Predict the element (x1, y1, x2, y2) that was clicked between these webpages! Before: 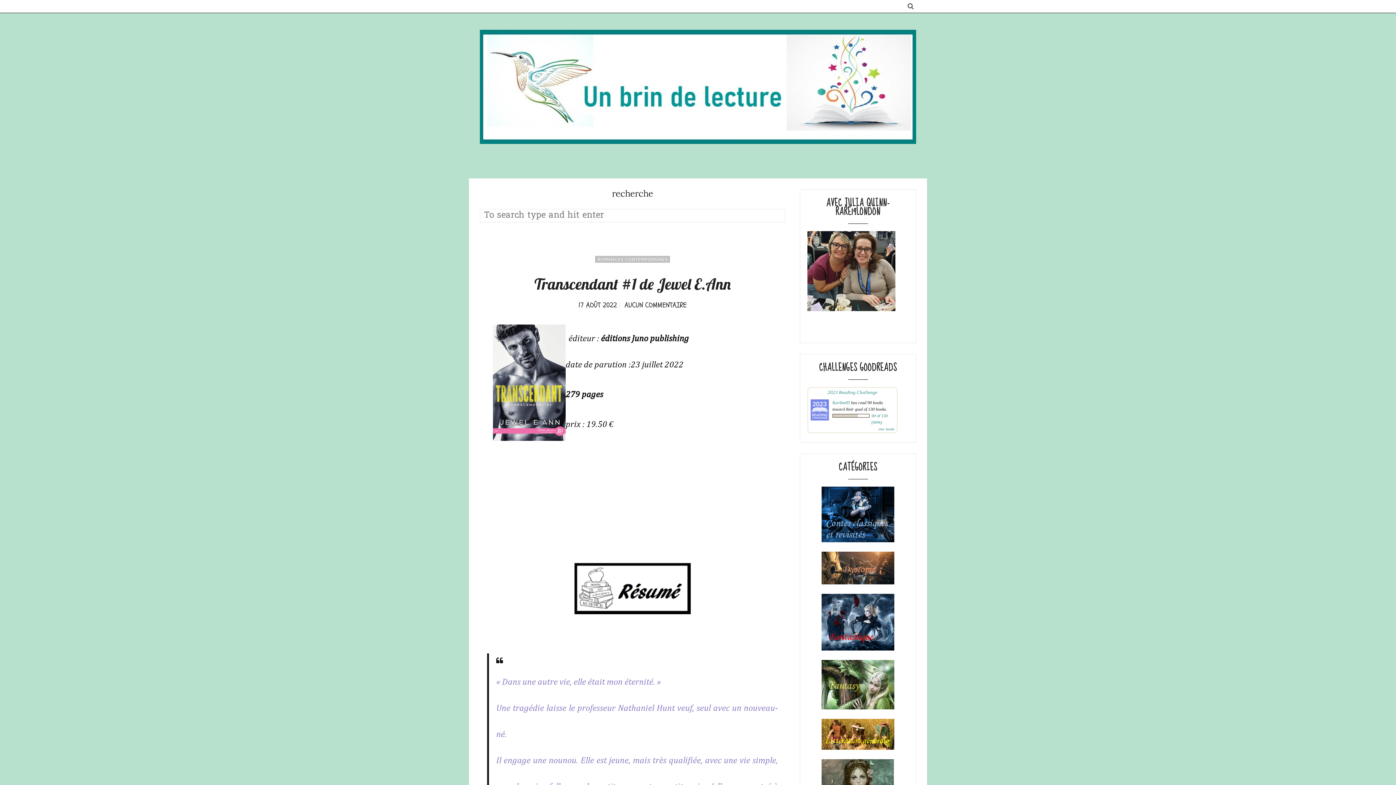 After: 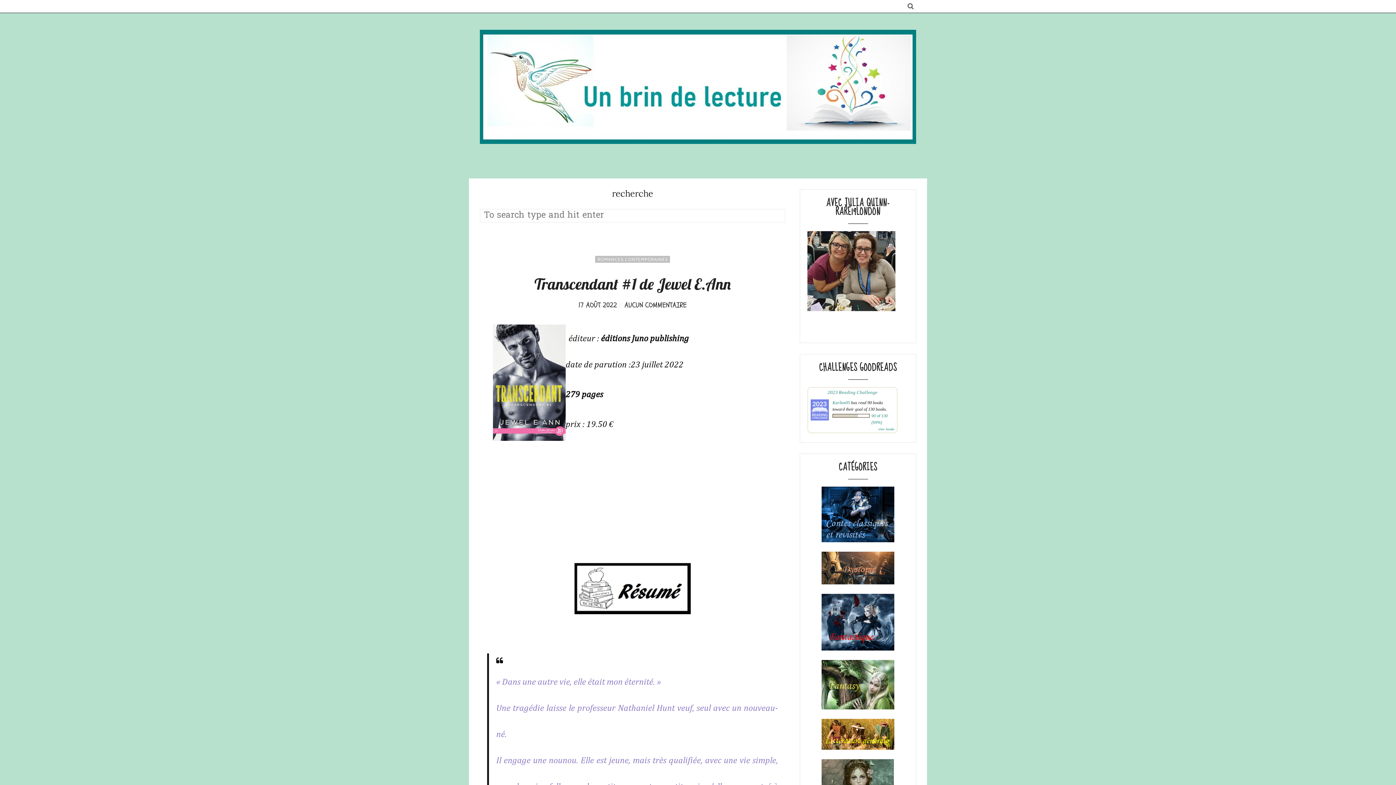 Action: bbox: (821, 532, 894, 545)